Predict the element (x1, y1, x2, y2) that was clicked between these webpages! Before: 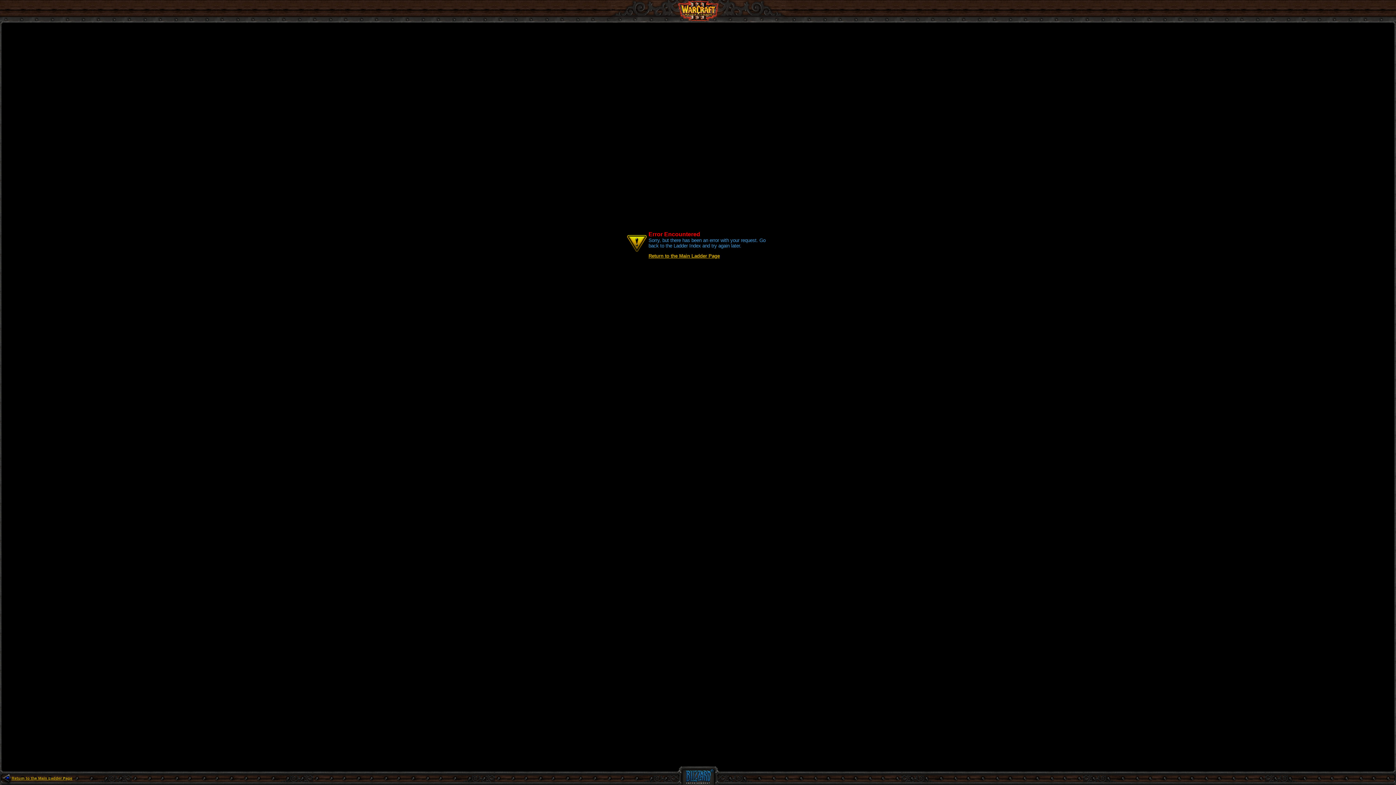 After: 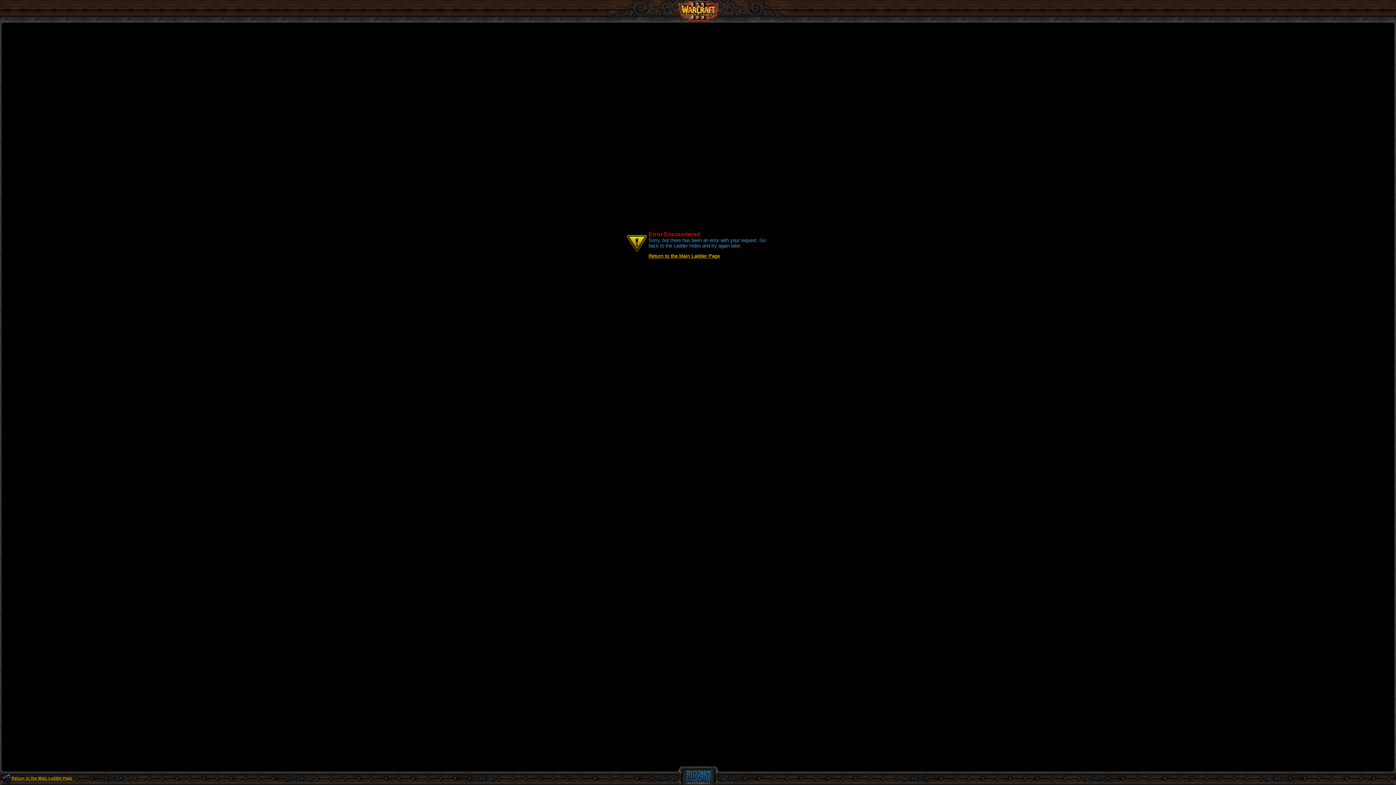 Action: bbox: (606, 22, 790, 28)